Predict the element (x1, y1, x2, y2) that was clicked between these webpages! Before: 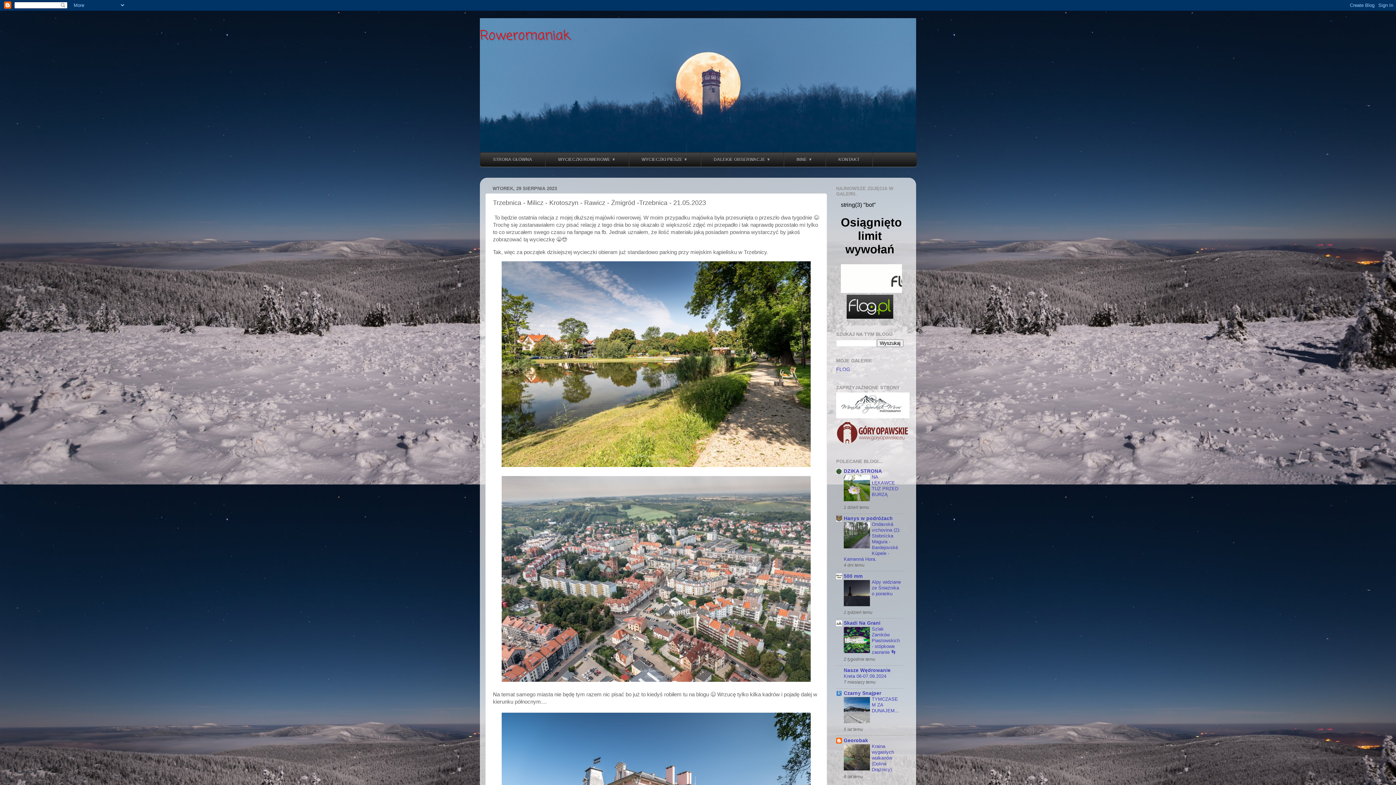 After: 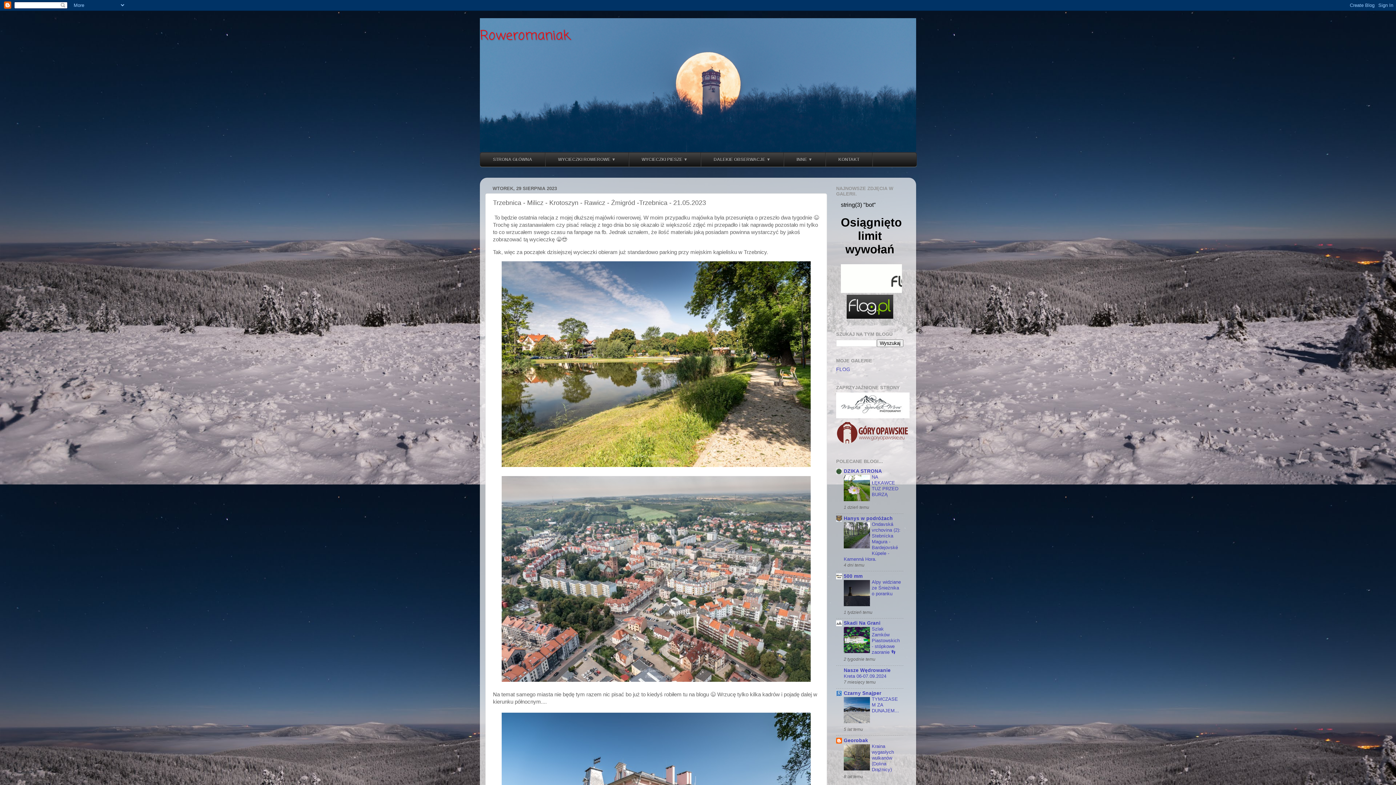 Action: bbox: (844, 649, 870, 654)